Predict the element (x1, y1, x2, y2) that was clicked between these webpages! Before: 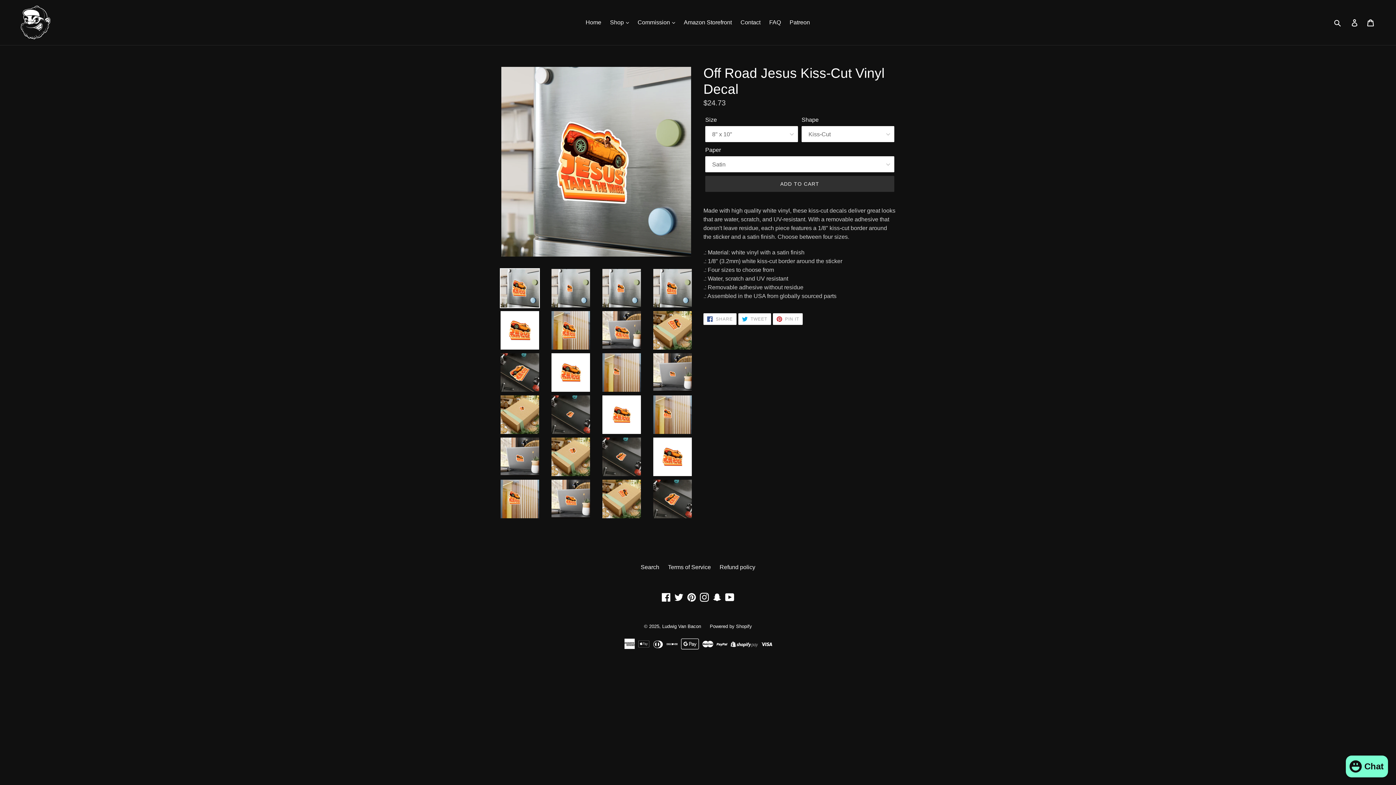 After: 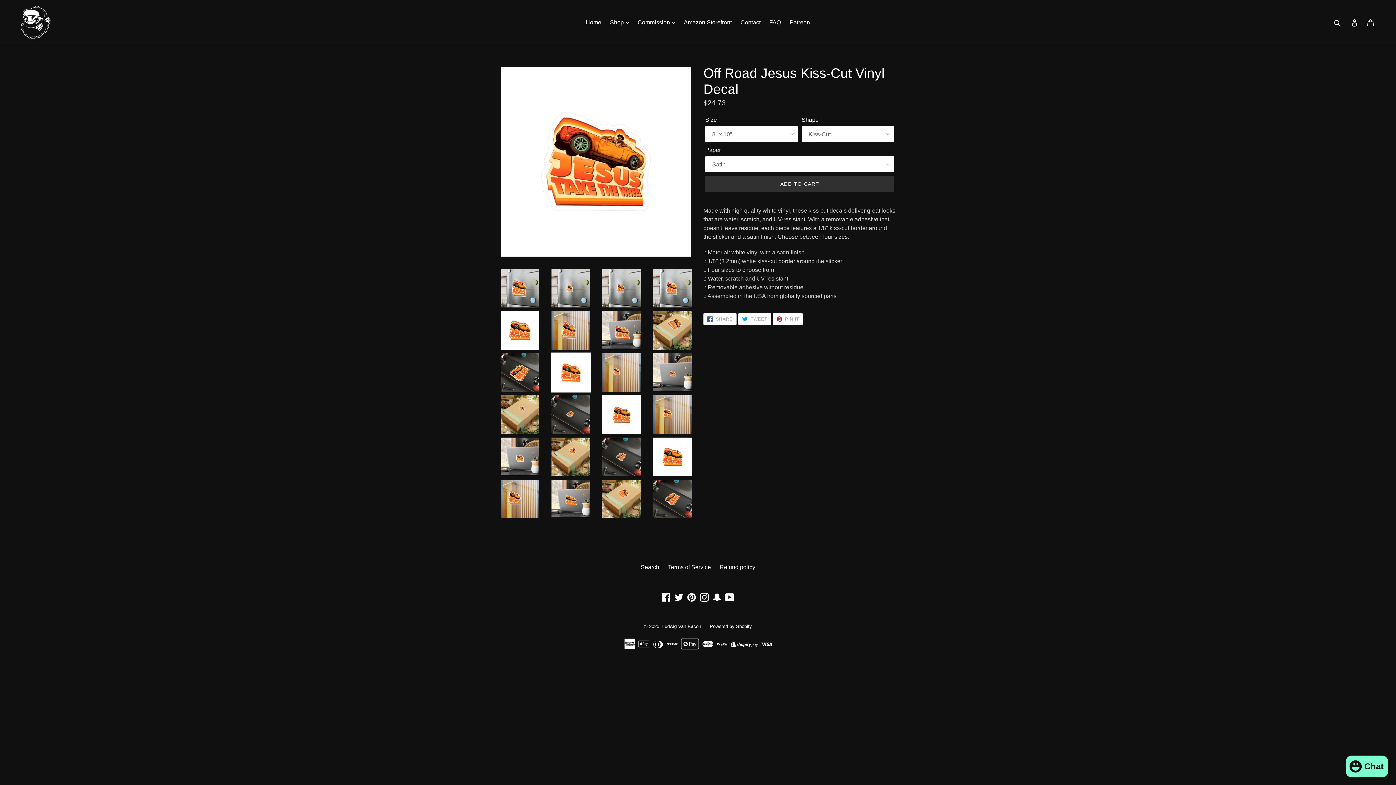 Action: bbox: (550, 352, 590, 392)